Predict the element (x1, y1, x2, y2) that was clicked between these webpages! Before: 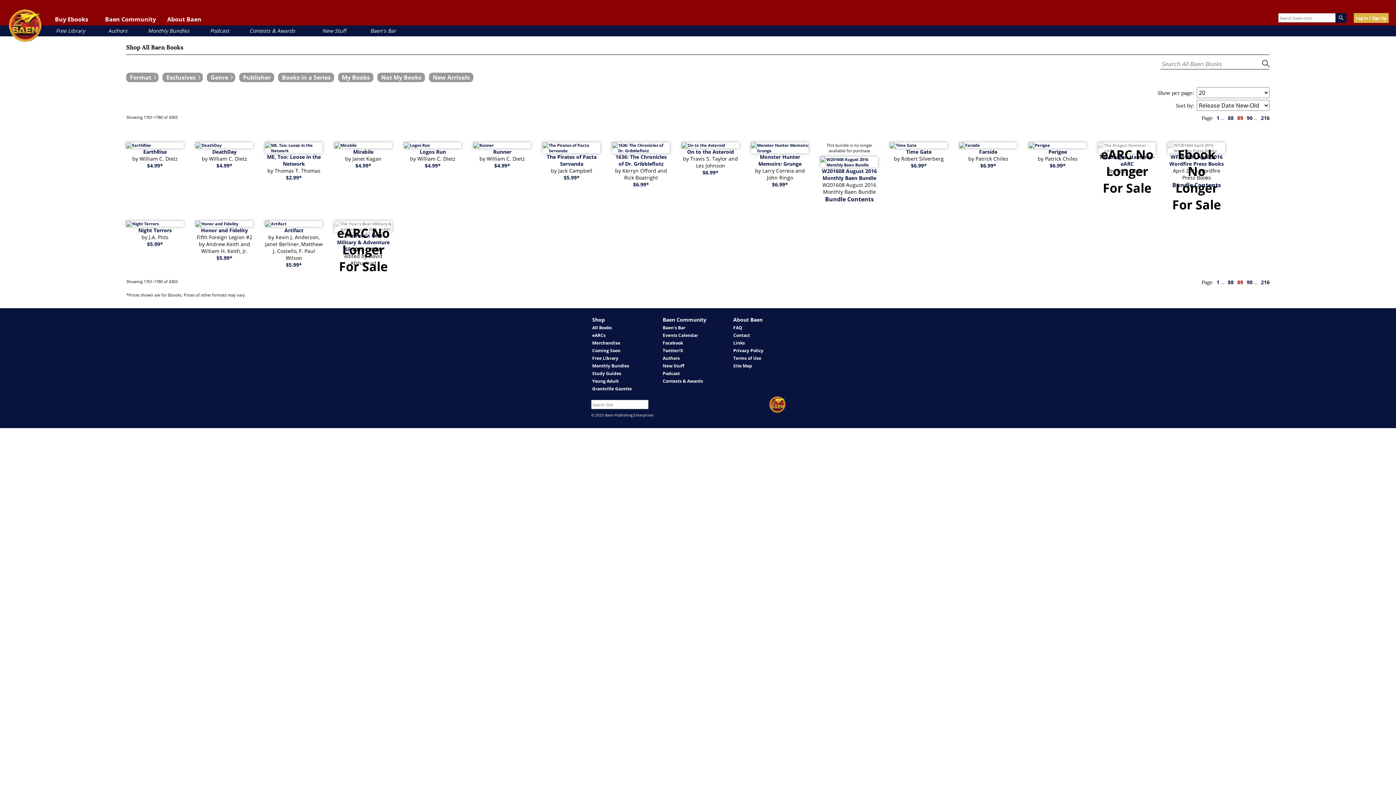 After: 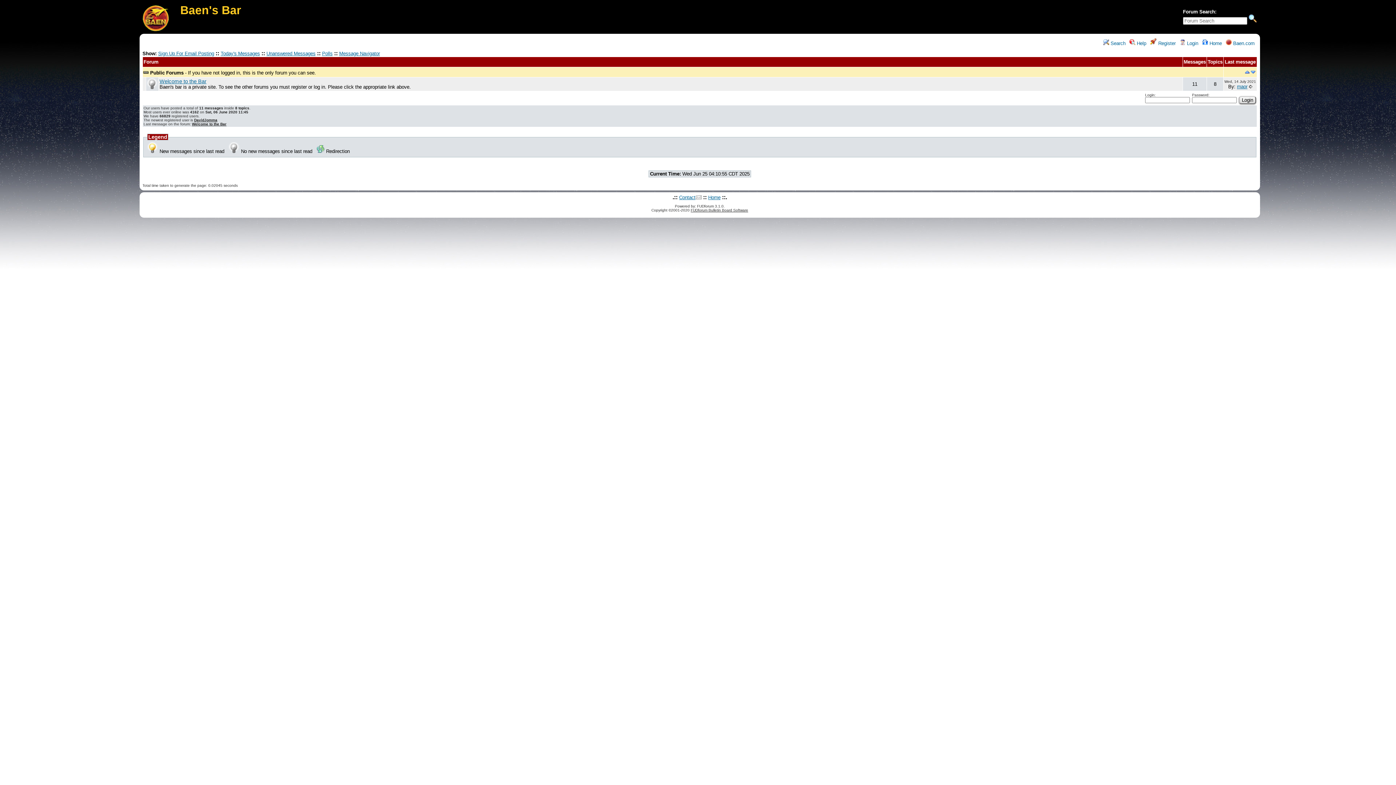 Action: bbox: (370, 27, 396, 34) label: Baen's Bar